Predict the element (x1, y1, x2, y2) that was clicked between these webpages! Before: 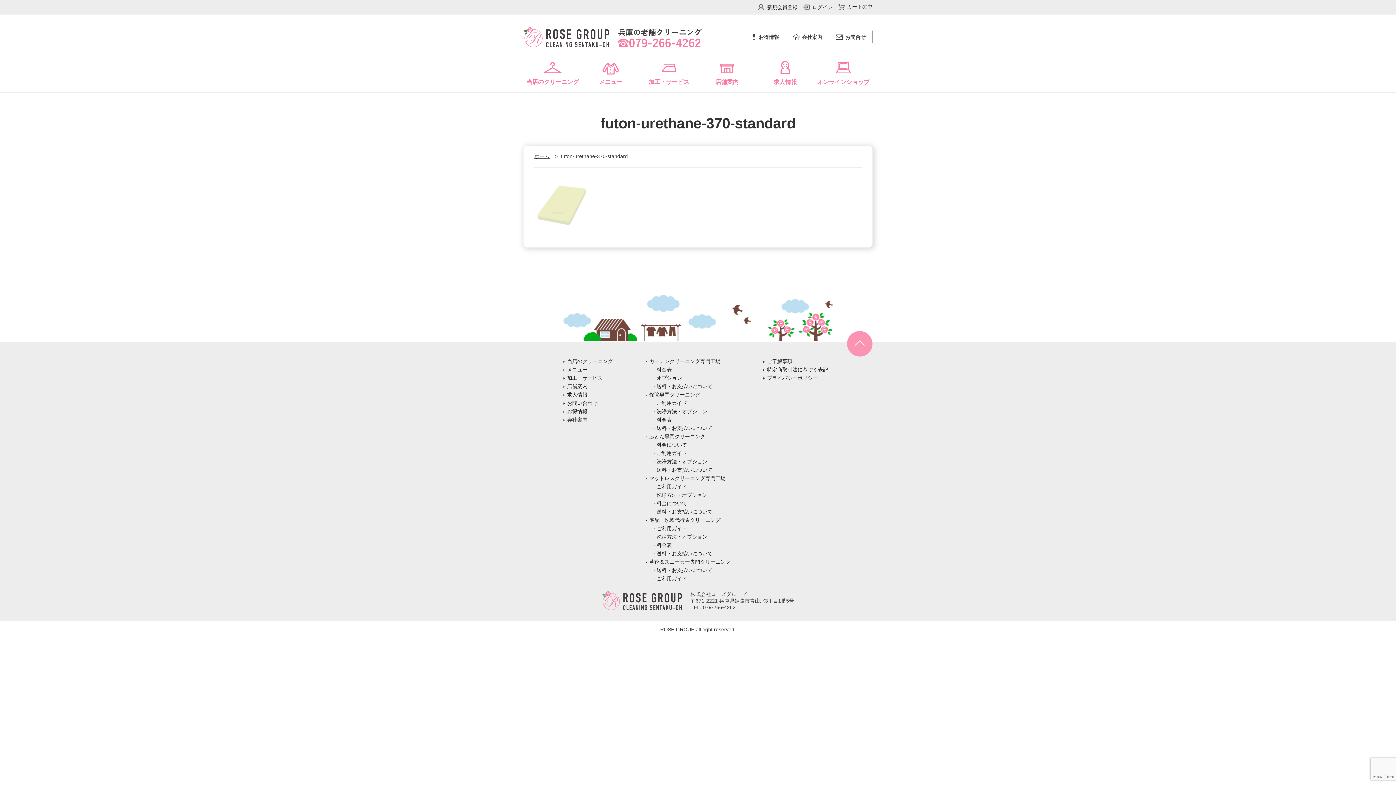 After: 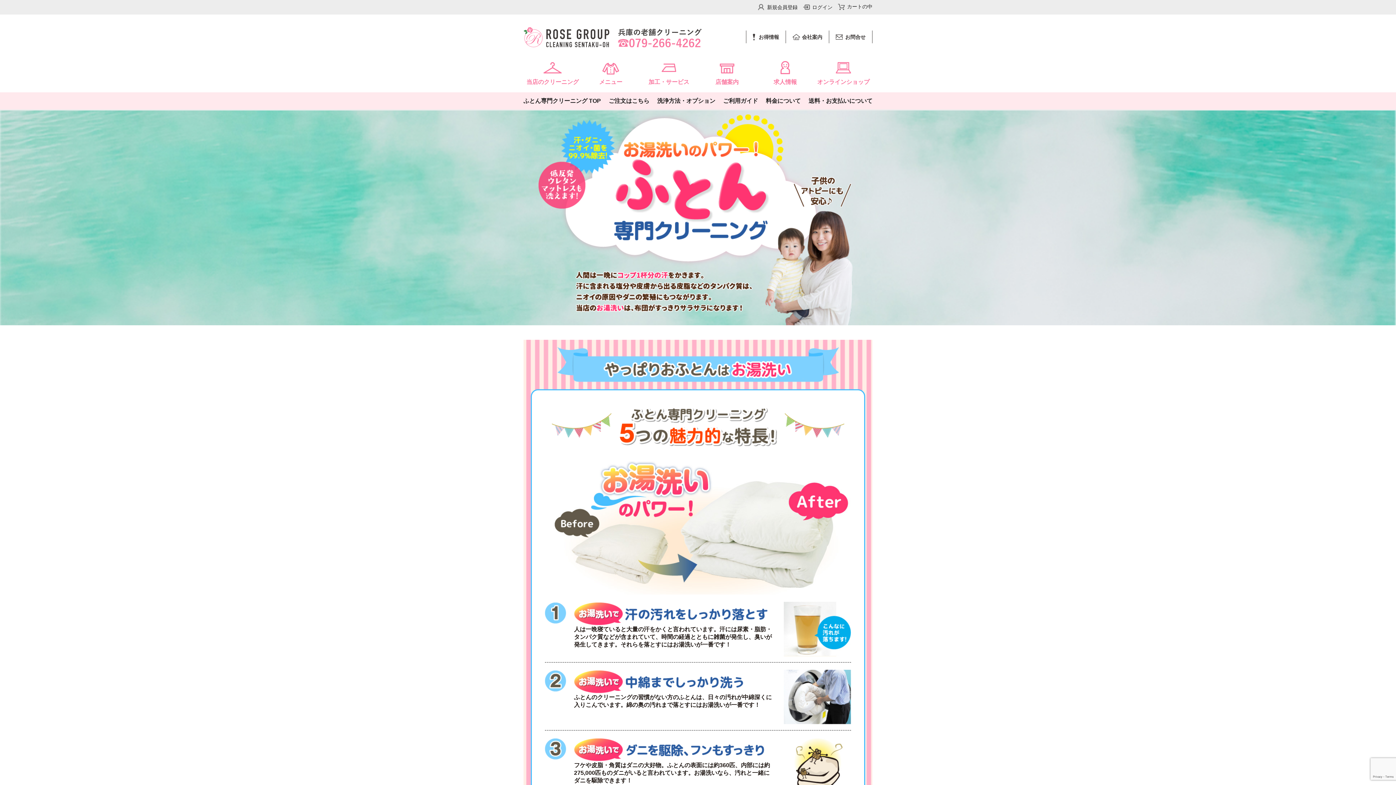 Action: bbox: (645, 433, 705, 439) label: ふとん専門クリーニング